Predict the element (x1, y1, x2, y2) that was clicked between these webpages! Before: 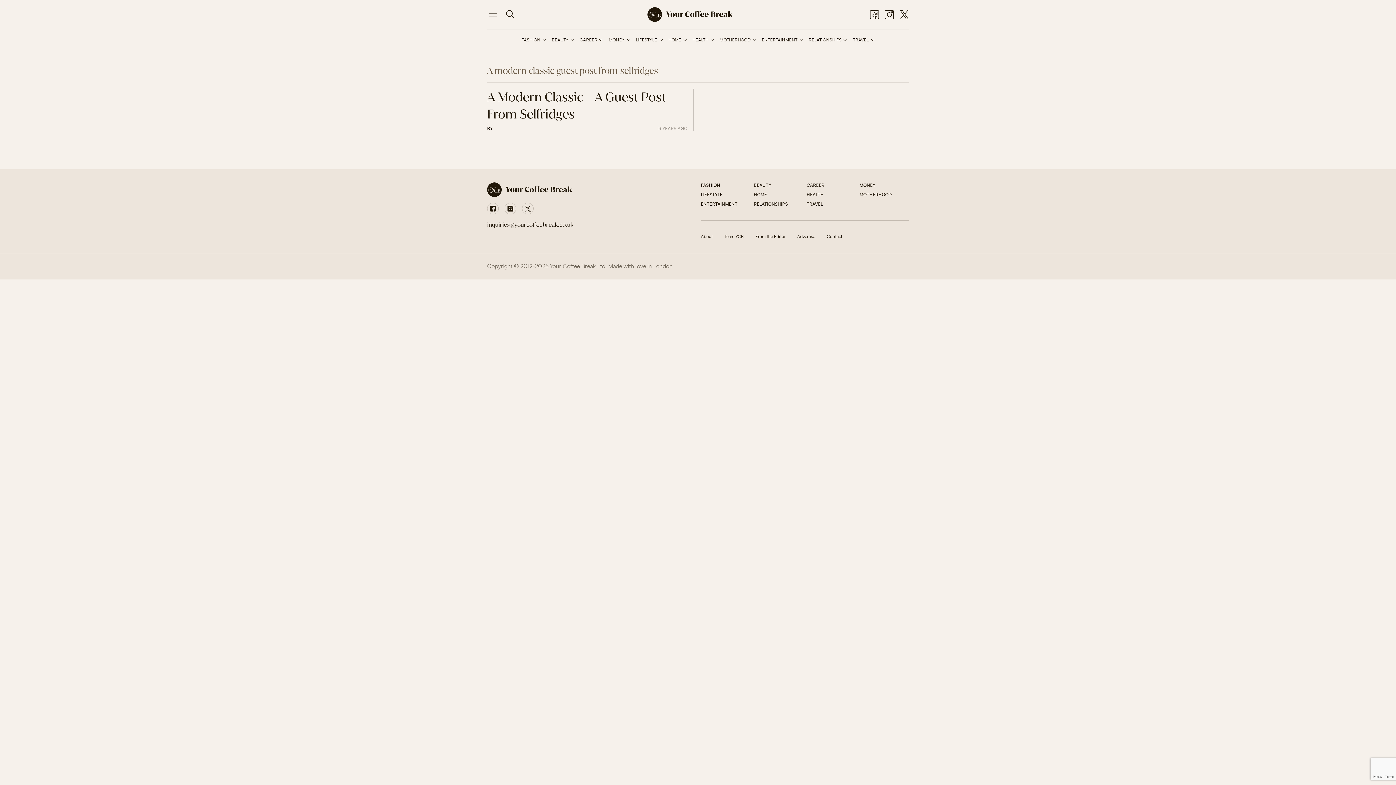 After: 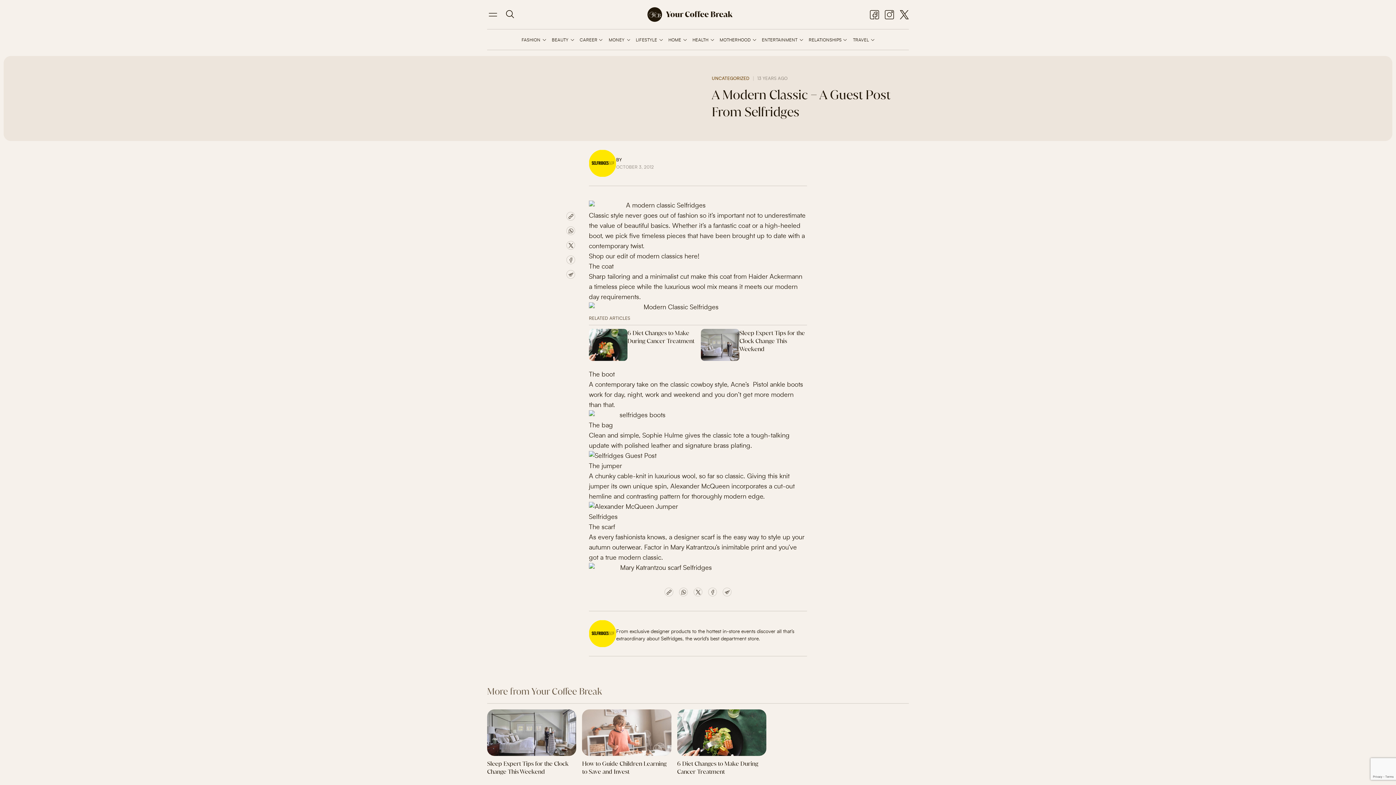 Action: bbox: (487, 88, 693, 130)